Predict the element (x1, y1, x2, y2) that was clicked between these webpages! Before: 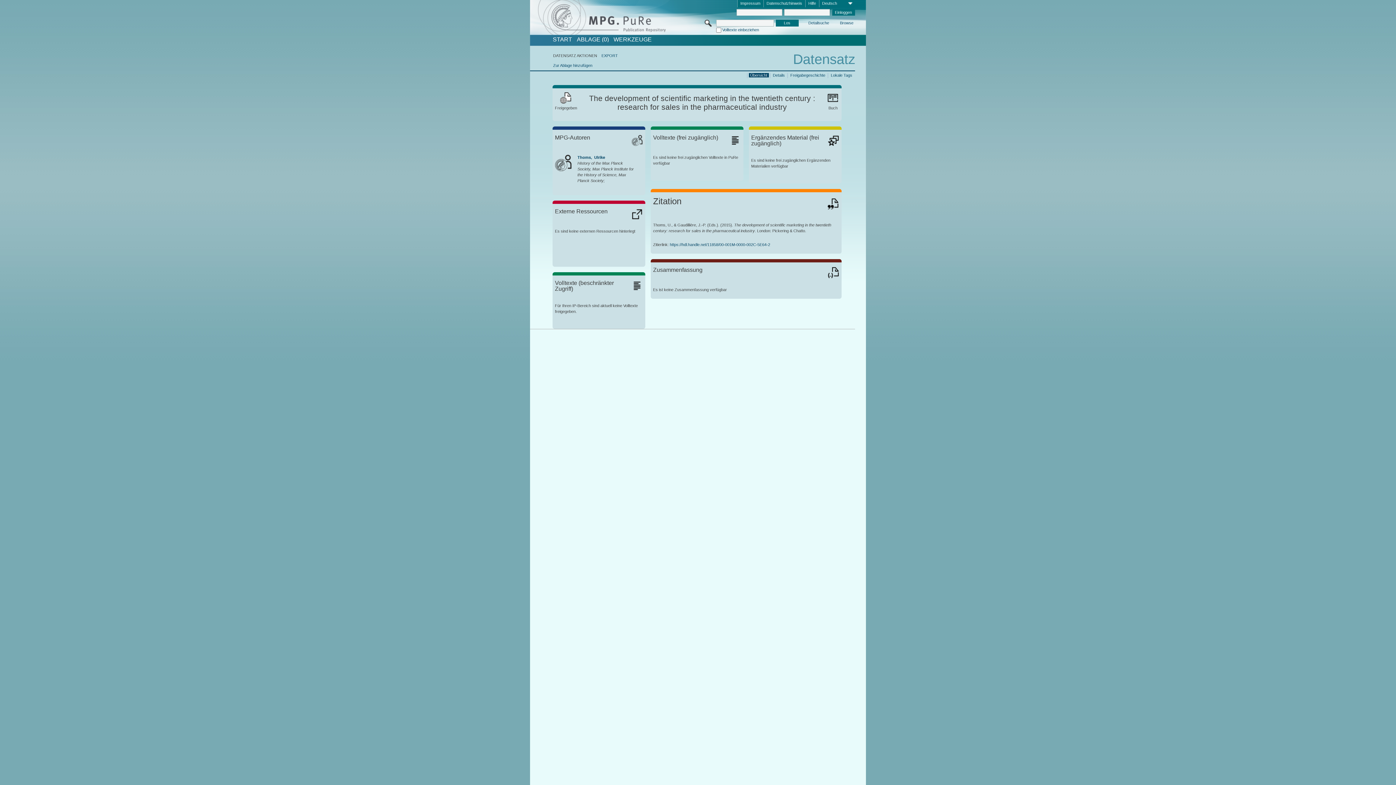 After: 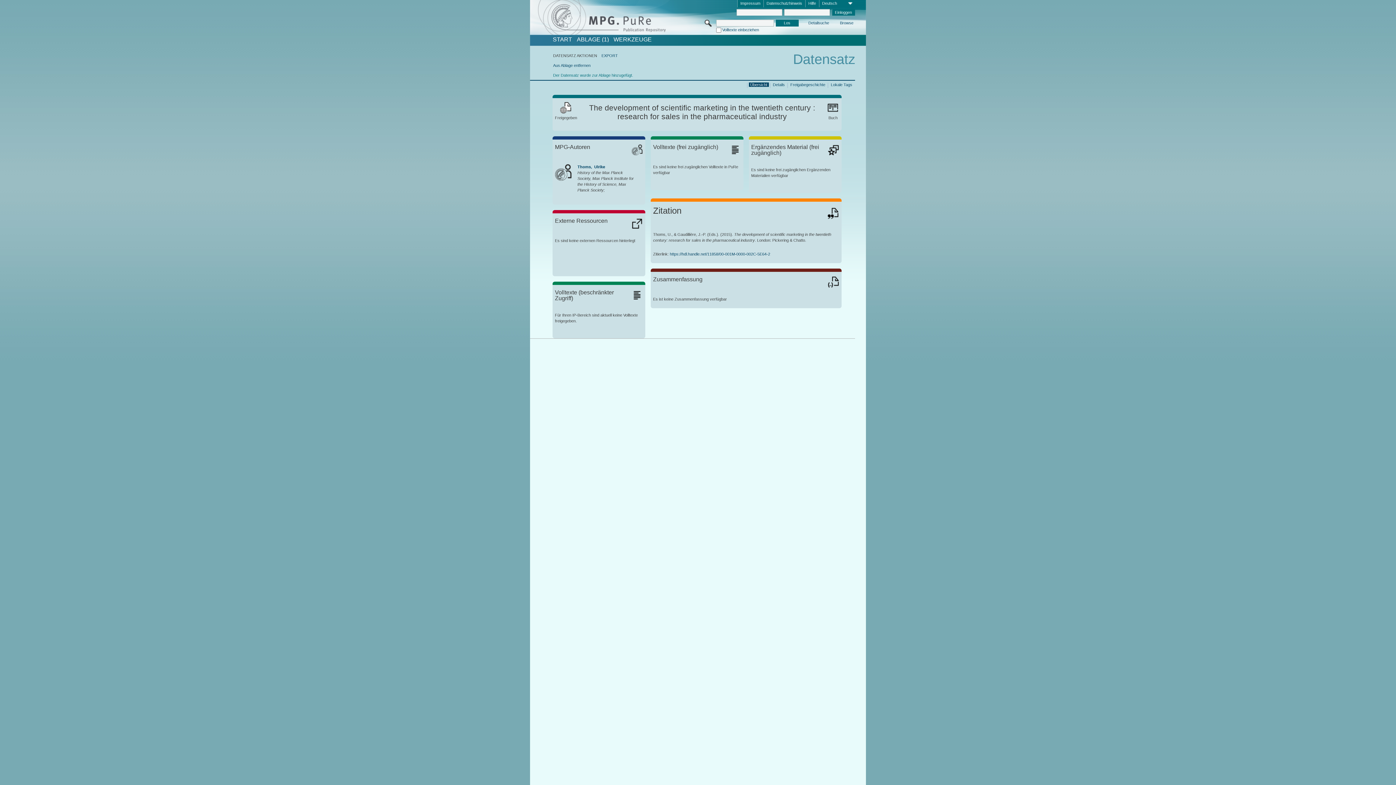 Action: bbox: (553, 63, 592, 67) label: Zur Ablage hinzufügen